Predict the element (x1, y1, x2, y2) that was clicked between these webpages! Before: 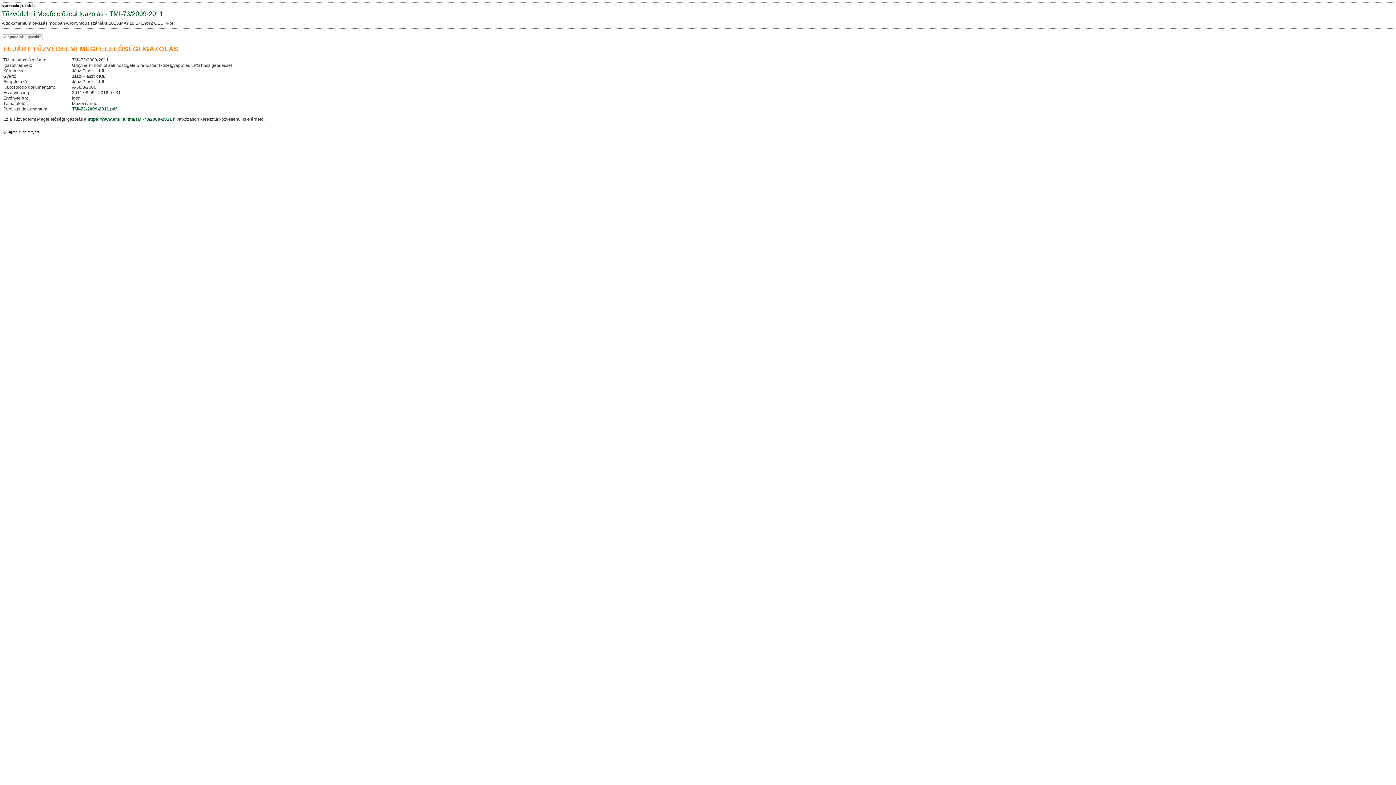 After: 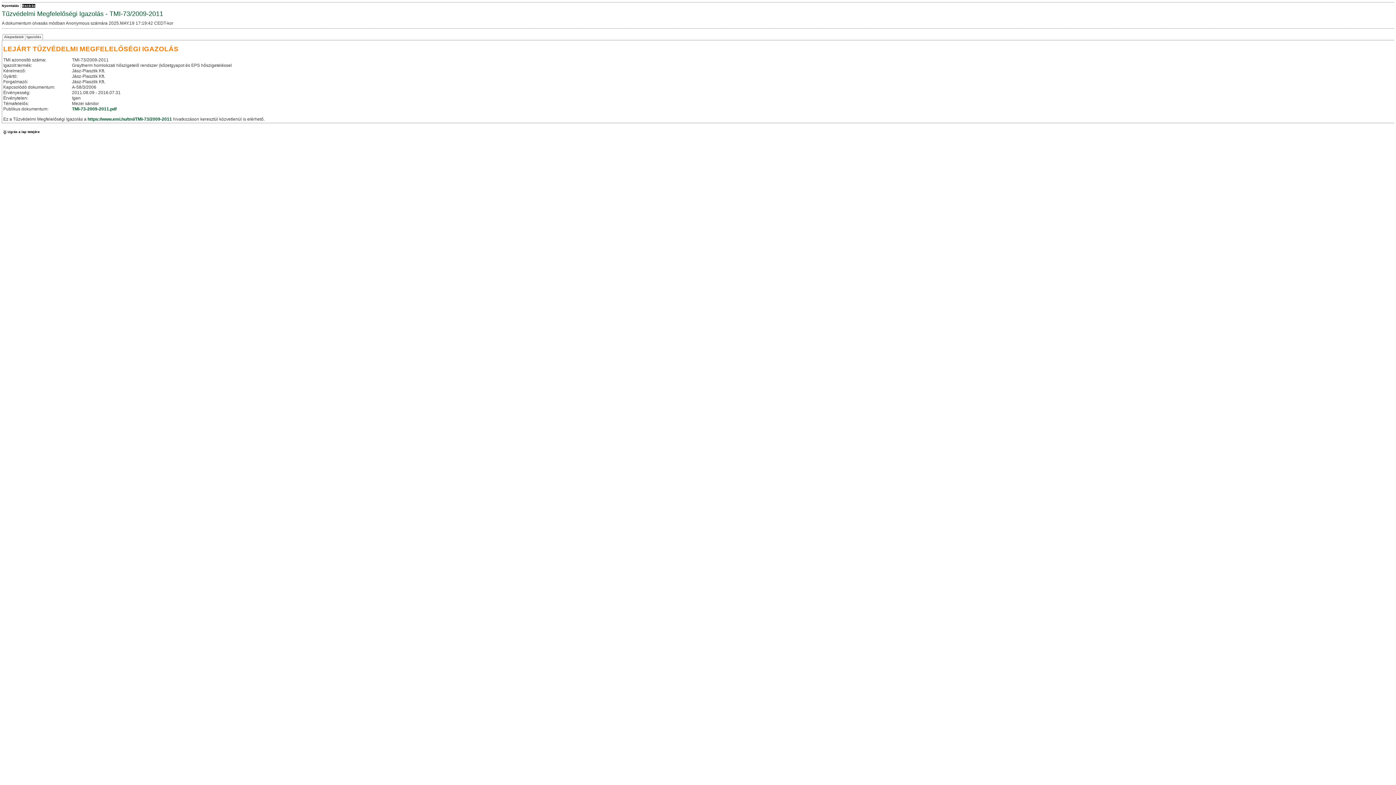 Action: bbox: (22, 4, 35, 7) label: Bezárás